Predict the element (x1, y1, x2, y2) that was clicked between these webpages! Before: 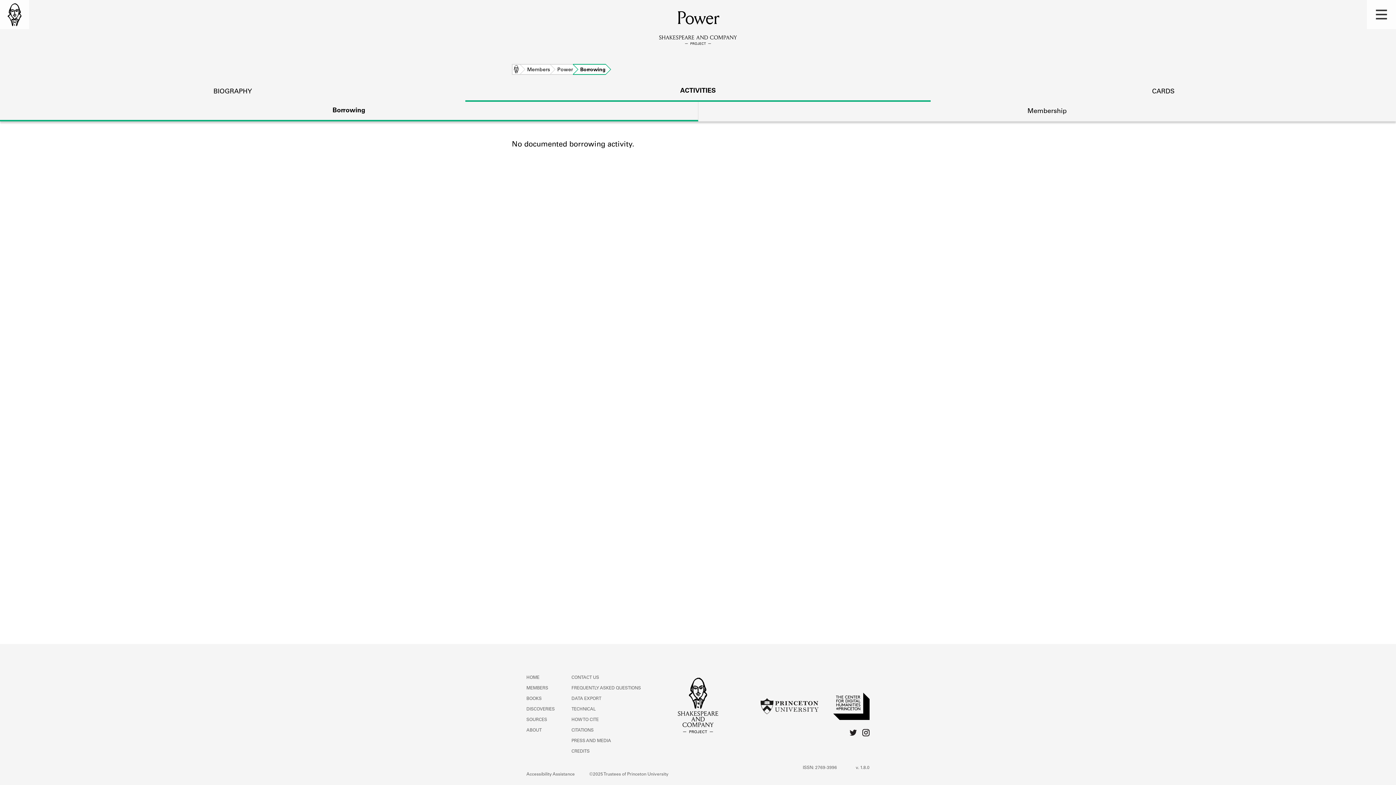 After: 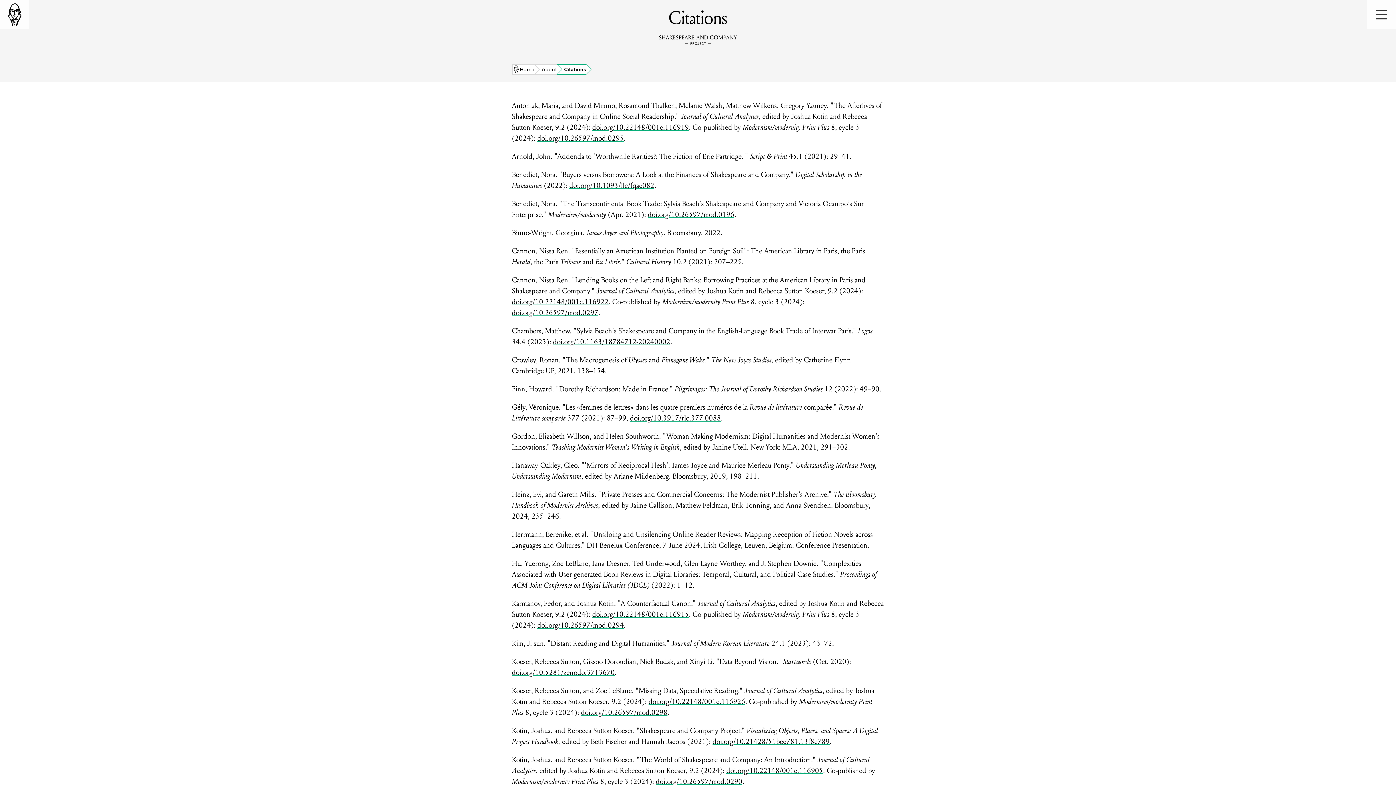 Action: label: CITATIONS bbox: (571, 728, 593, 733)